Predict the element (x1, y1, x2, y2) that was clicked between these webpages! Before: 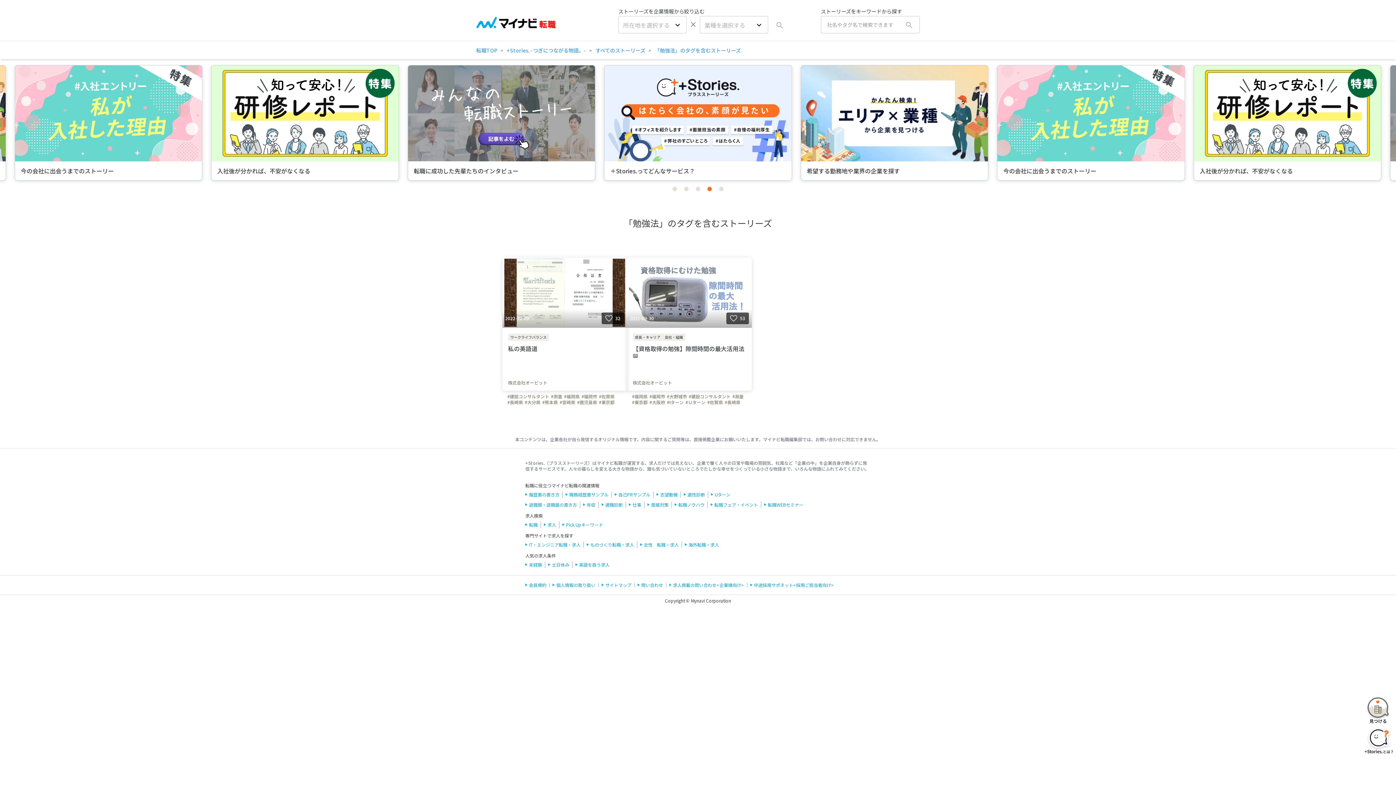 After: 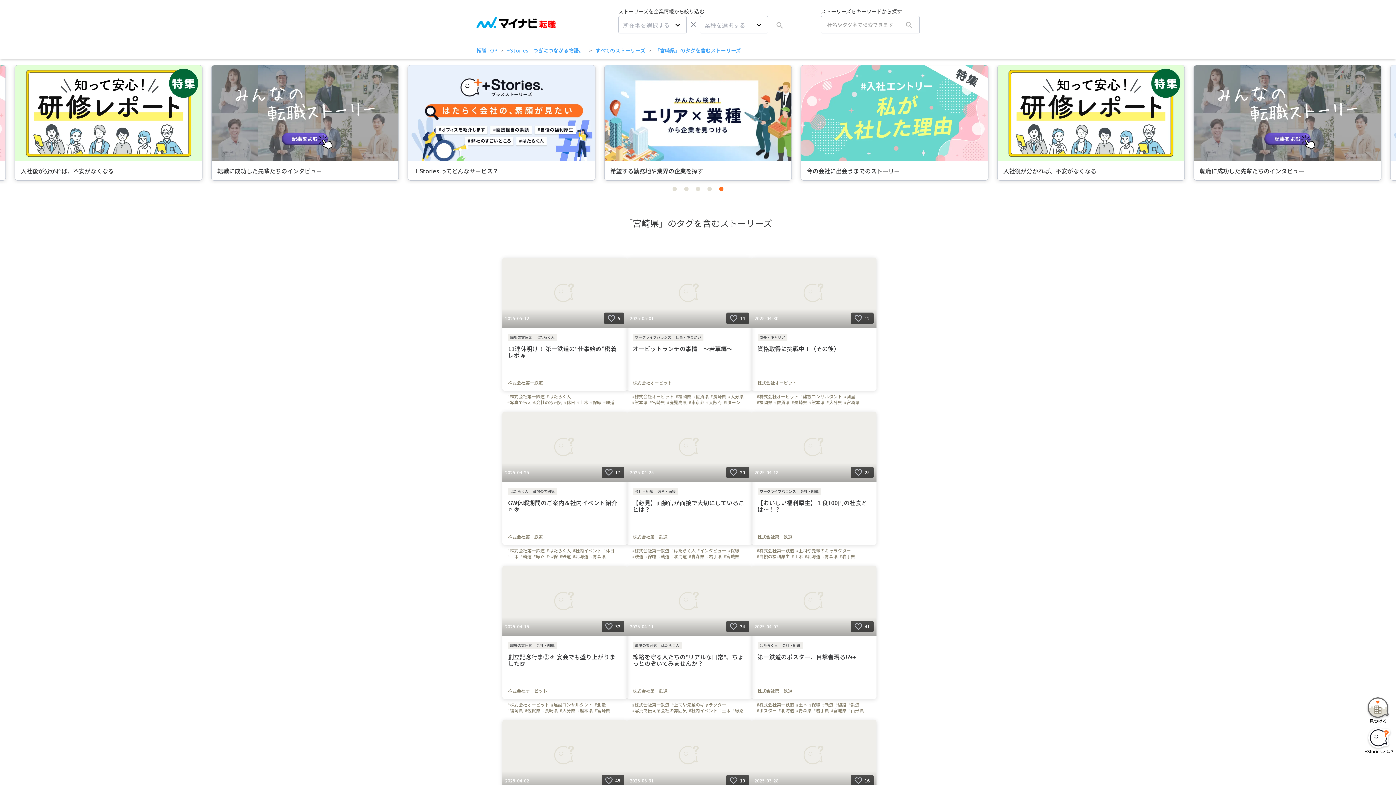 Action: label: #宮崎県 bbox: (559, 399, 575, 405)